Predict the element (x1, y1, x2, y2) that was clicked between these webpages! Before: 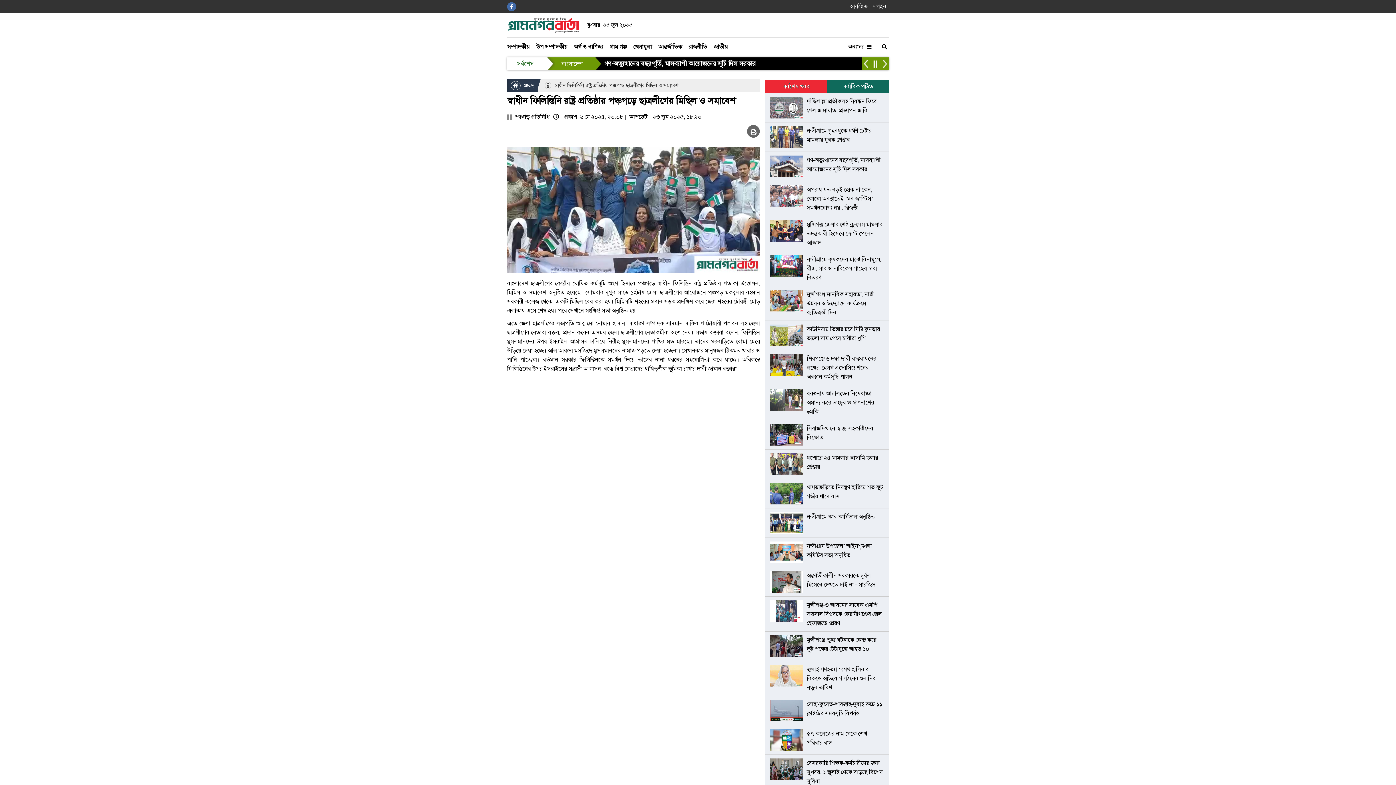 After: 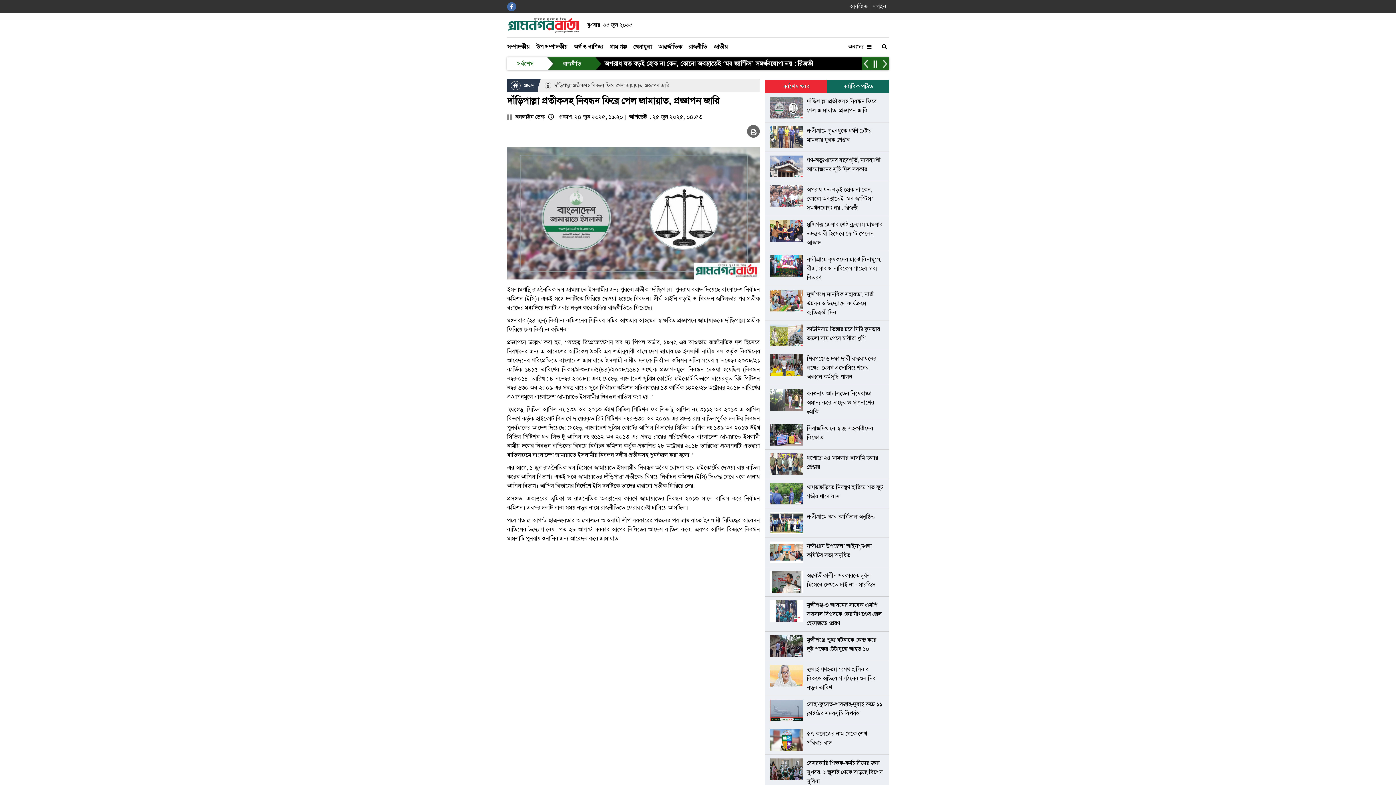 Action: label: দাঁড়িপাল্লা প্রতীকসহ নিবন্ধন ফিরে পেল জামায়াত, প্রজ্ঞাপন জারি bbox: (770, 96, 883, 114)